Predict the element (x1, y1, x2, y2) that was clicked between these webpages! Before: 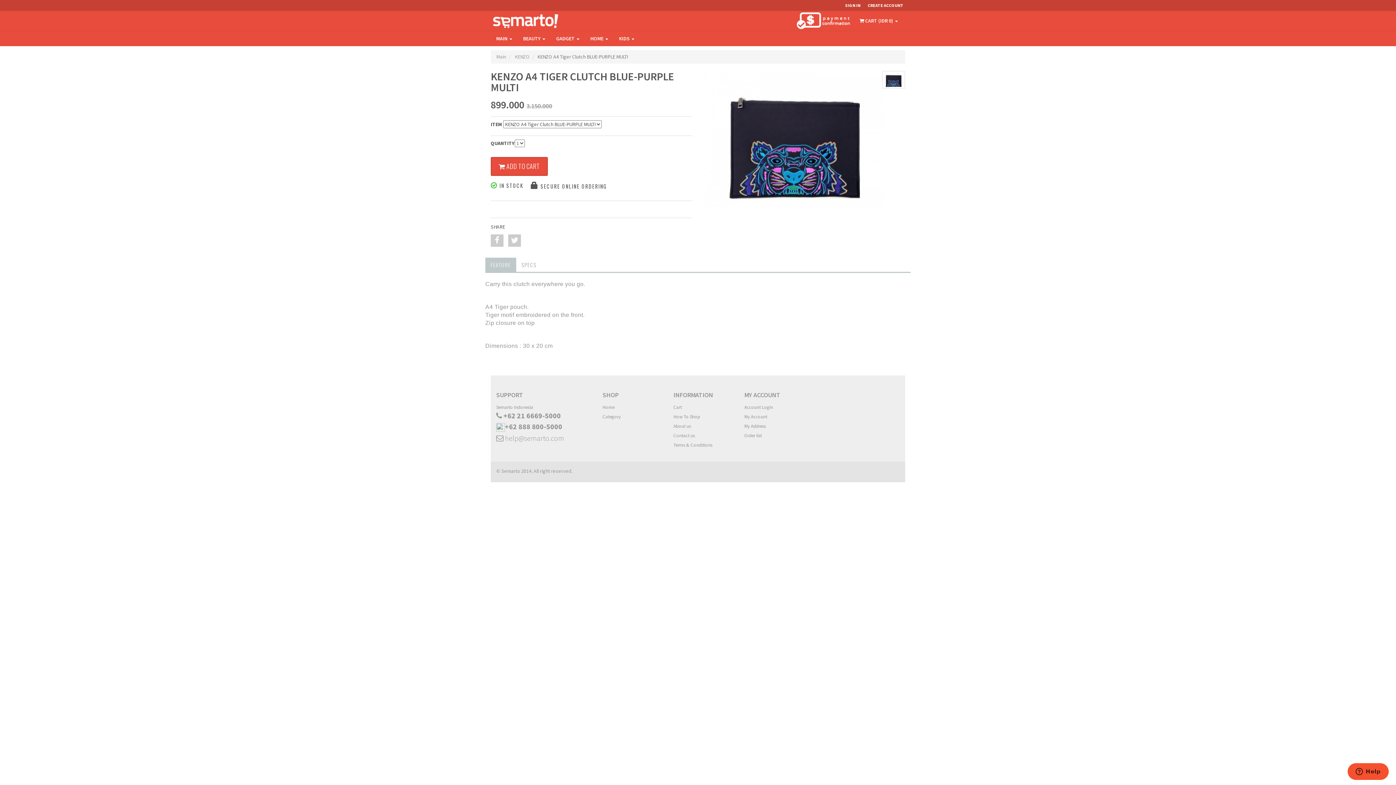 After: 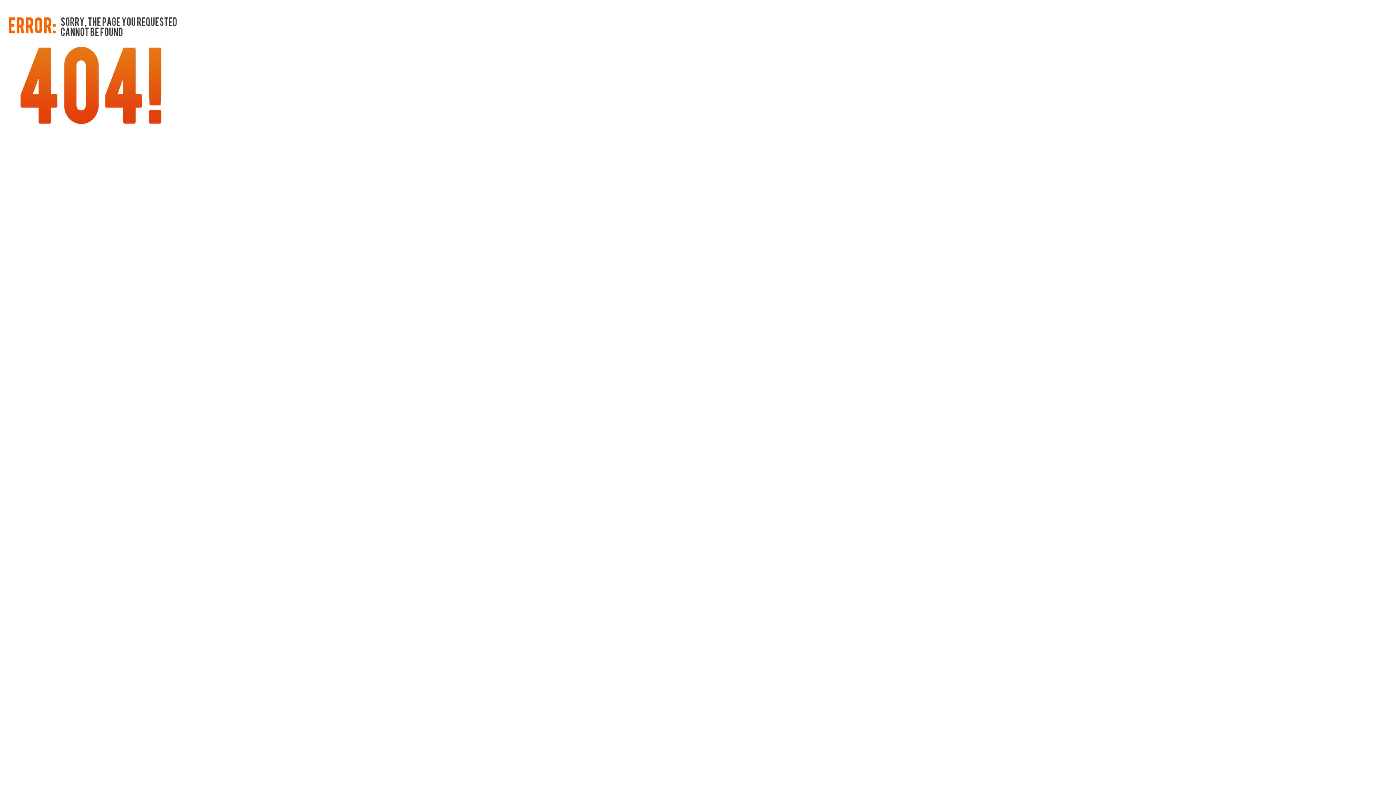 Action: bbox: (496, 53, 506, 60) label: Main